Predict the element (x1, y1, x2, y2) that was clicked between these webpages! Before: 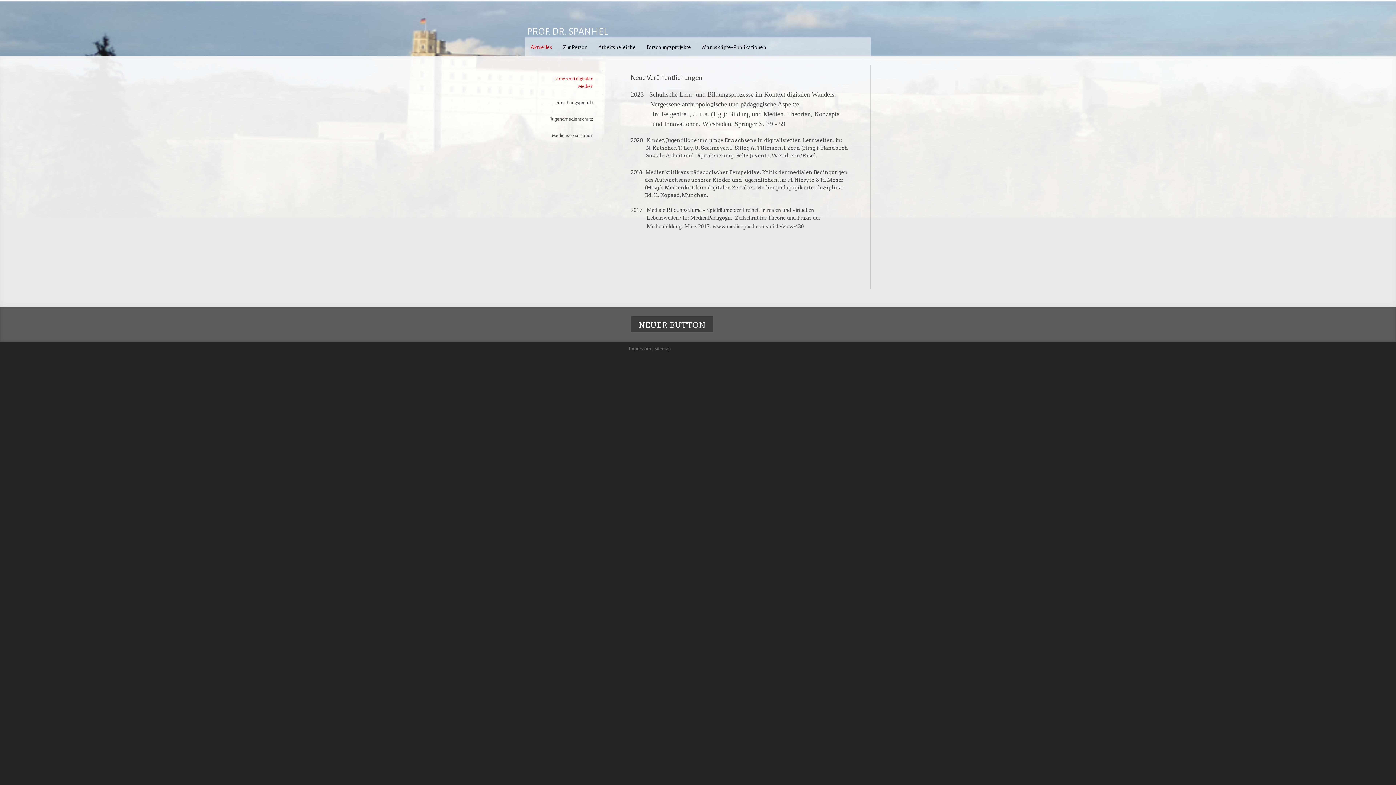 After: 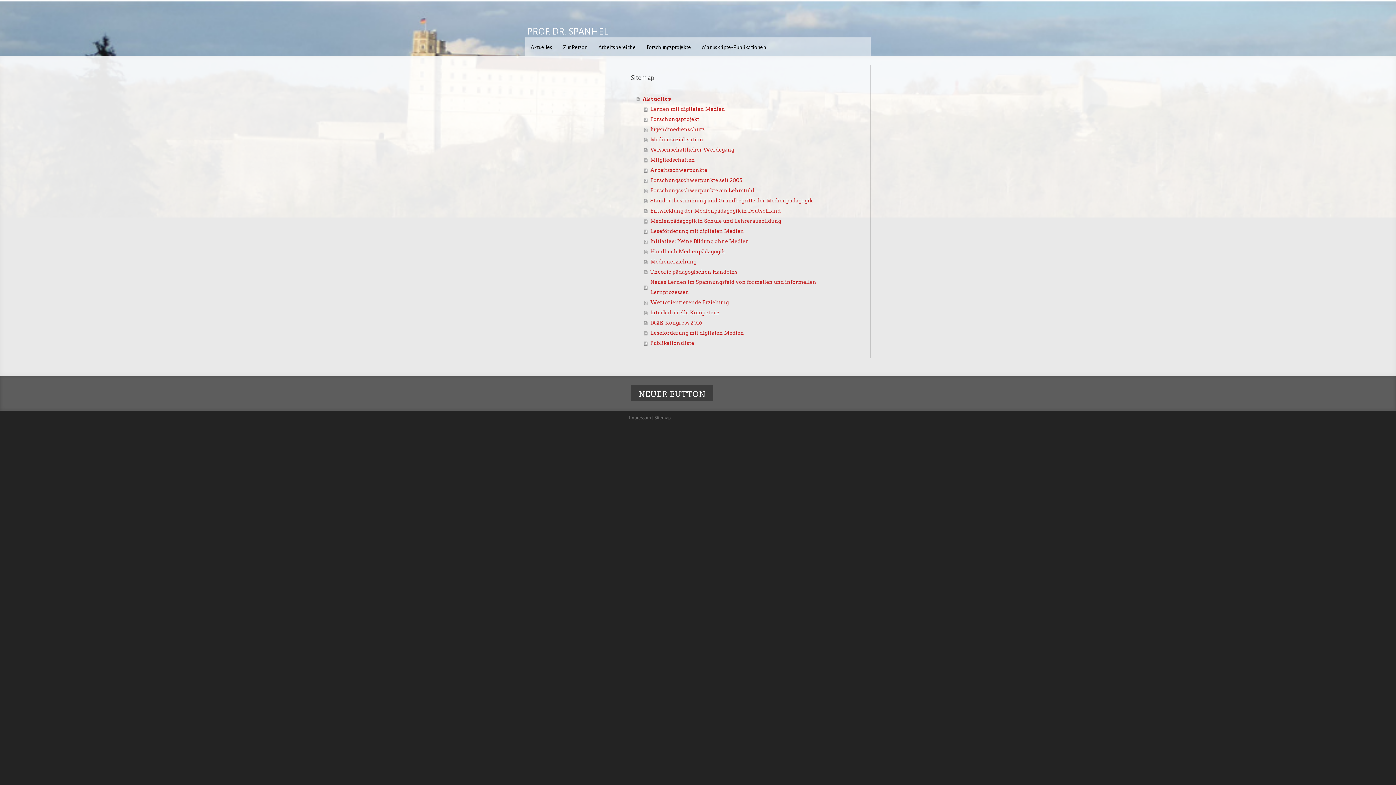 Action: bbox: (654, 345, 670, 351) label: Sitemap